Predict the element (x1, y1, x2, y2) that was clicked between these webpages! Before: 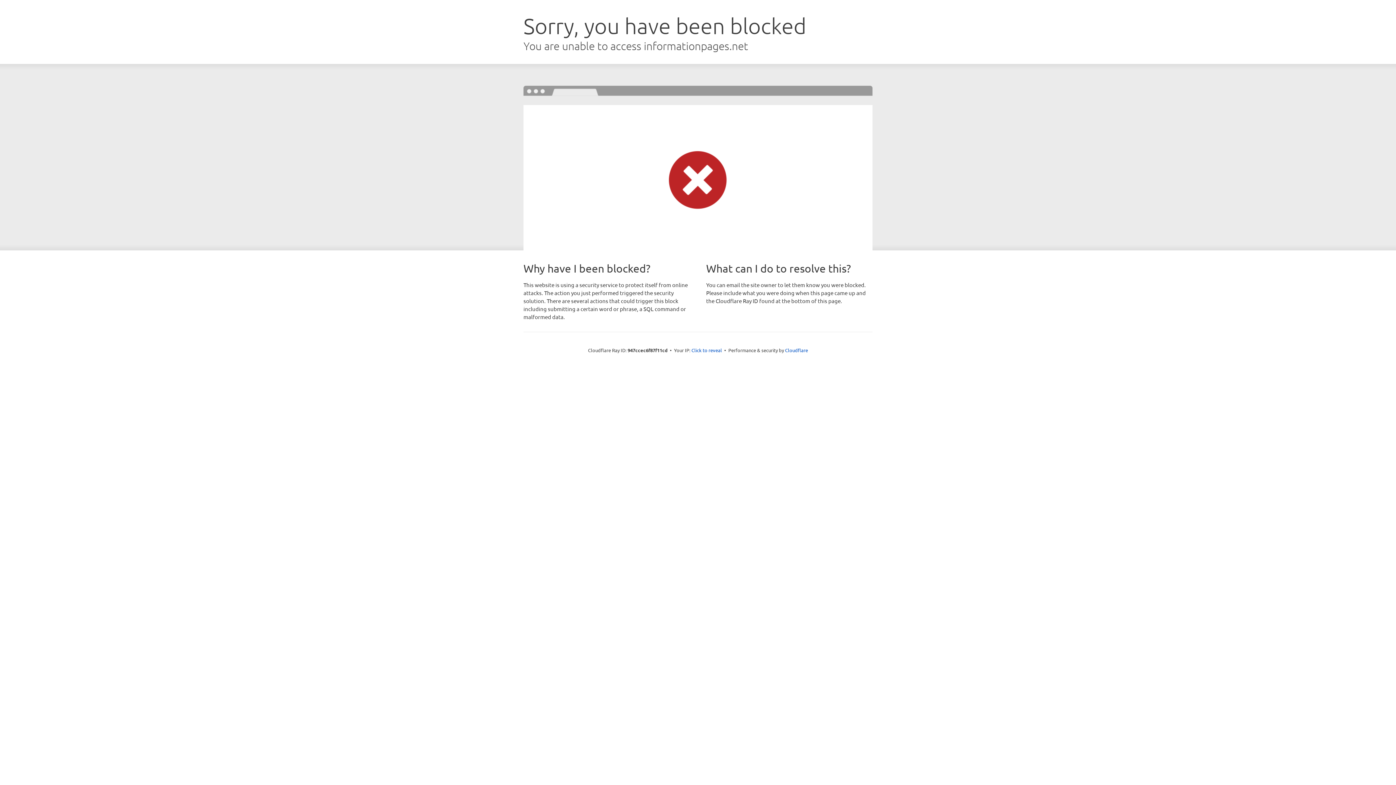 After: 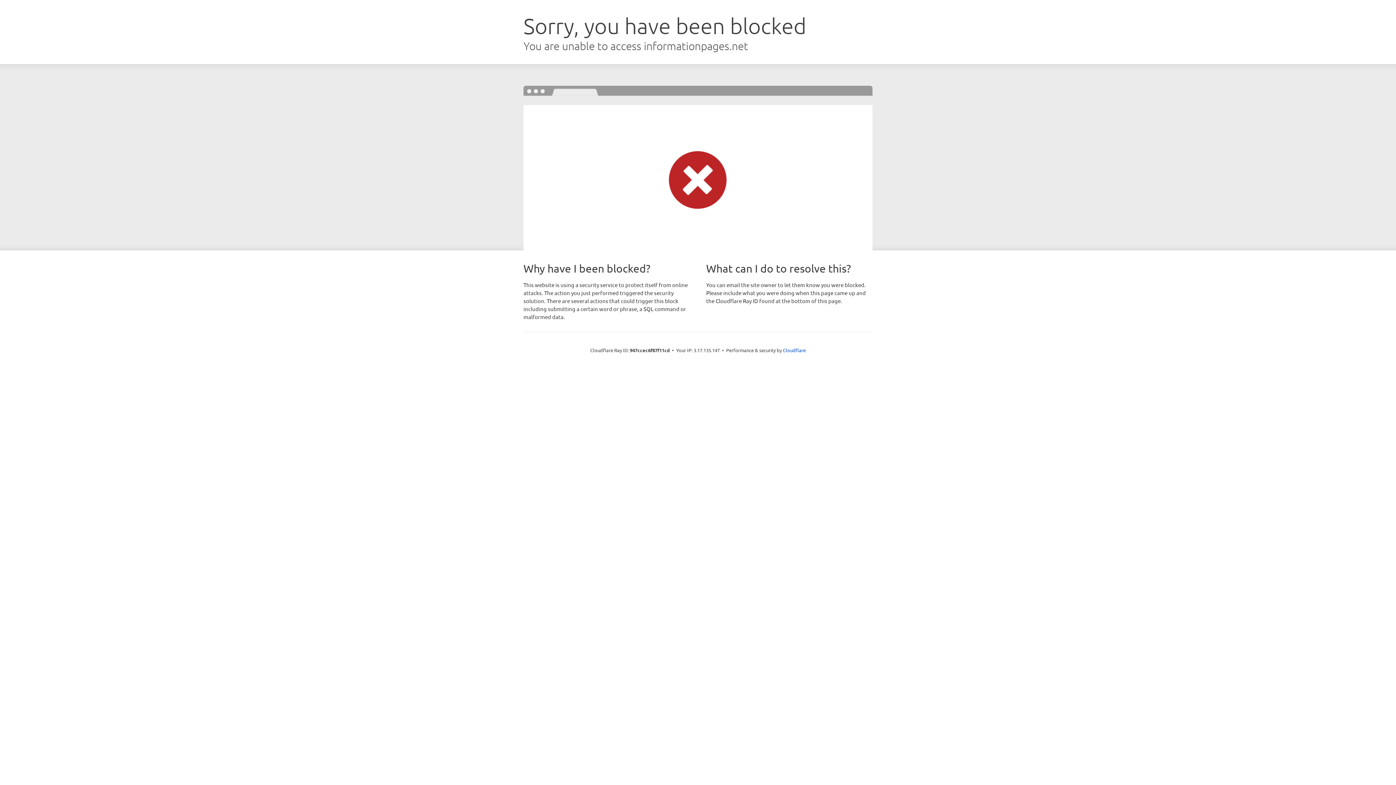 Action: bbox: (691, 346, 722, 353) label: Click to reveal